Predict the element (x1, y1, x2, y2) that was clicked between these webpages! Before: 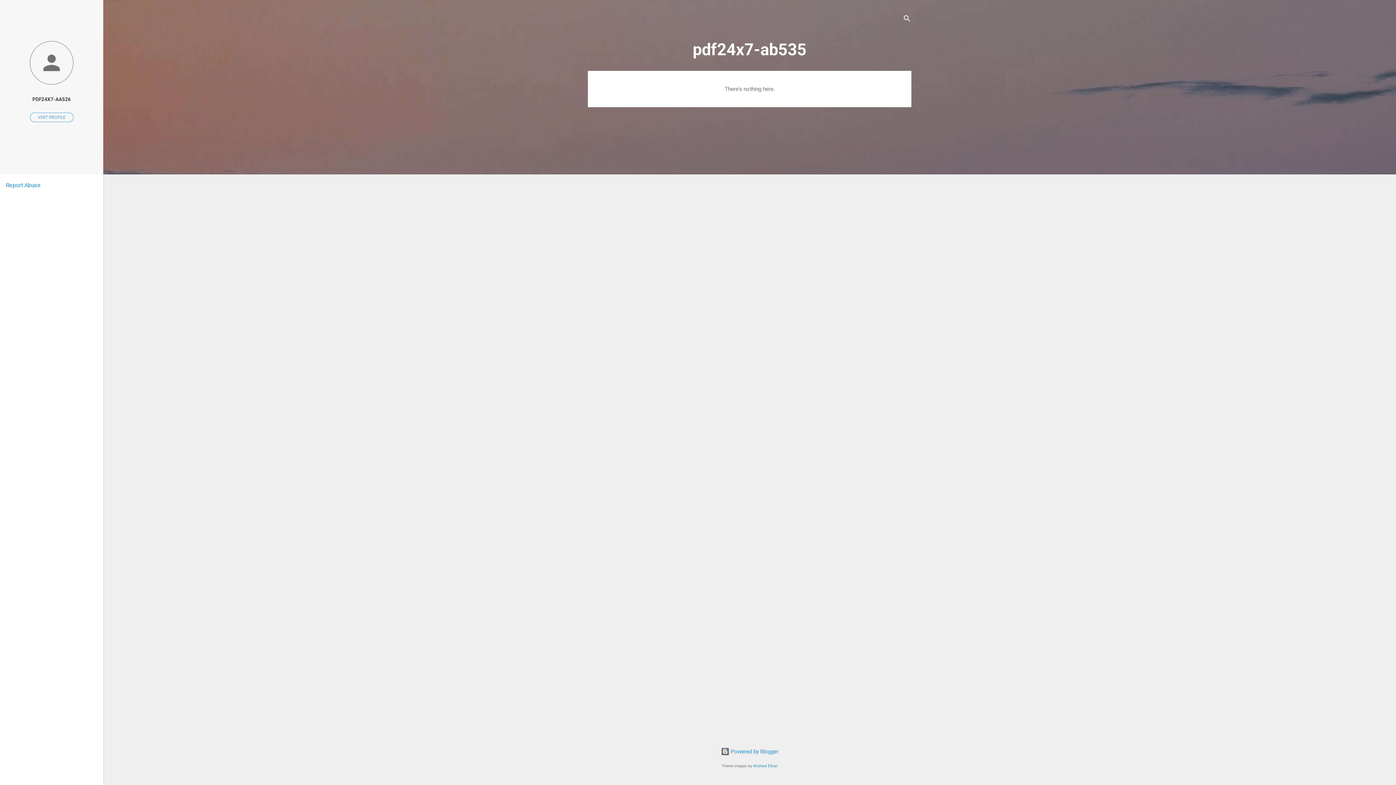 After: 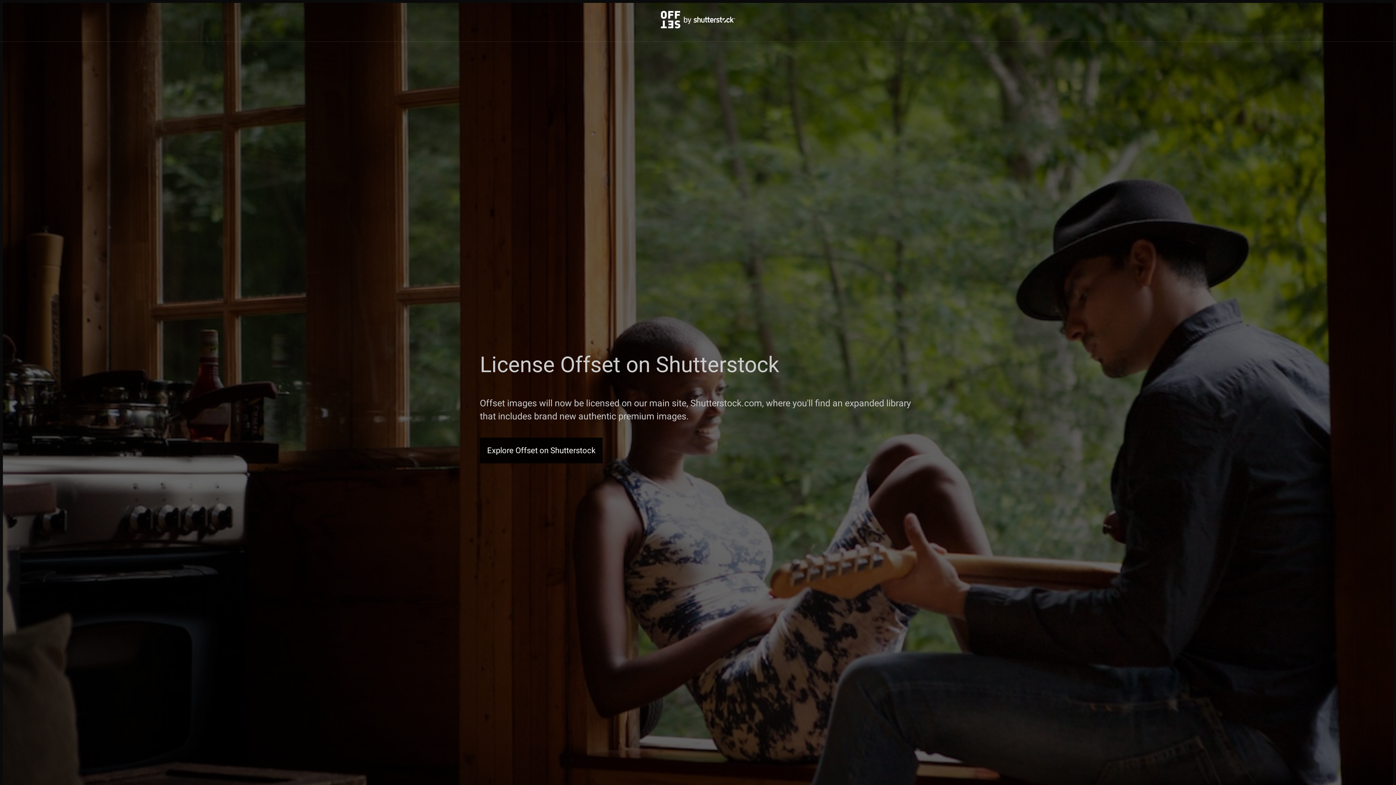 Action: label: Michael Elkan bbox: (753, 764, 778, 768)